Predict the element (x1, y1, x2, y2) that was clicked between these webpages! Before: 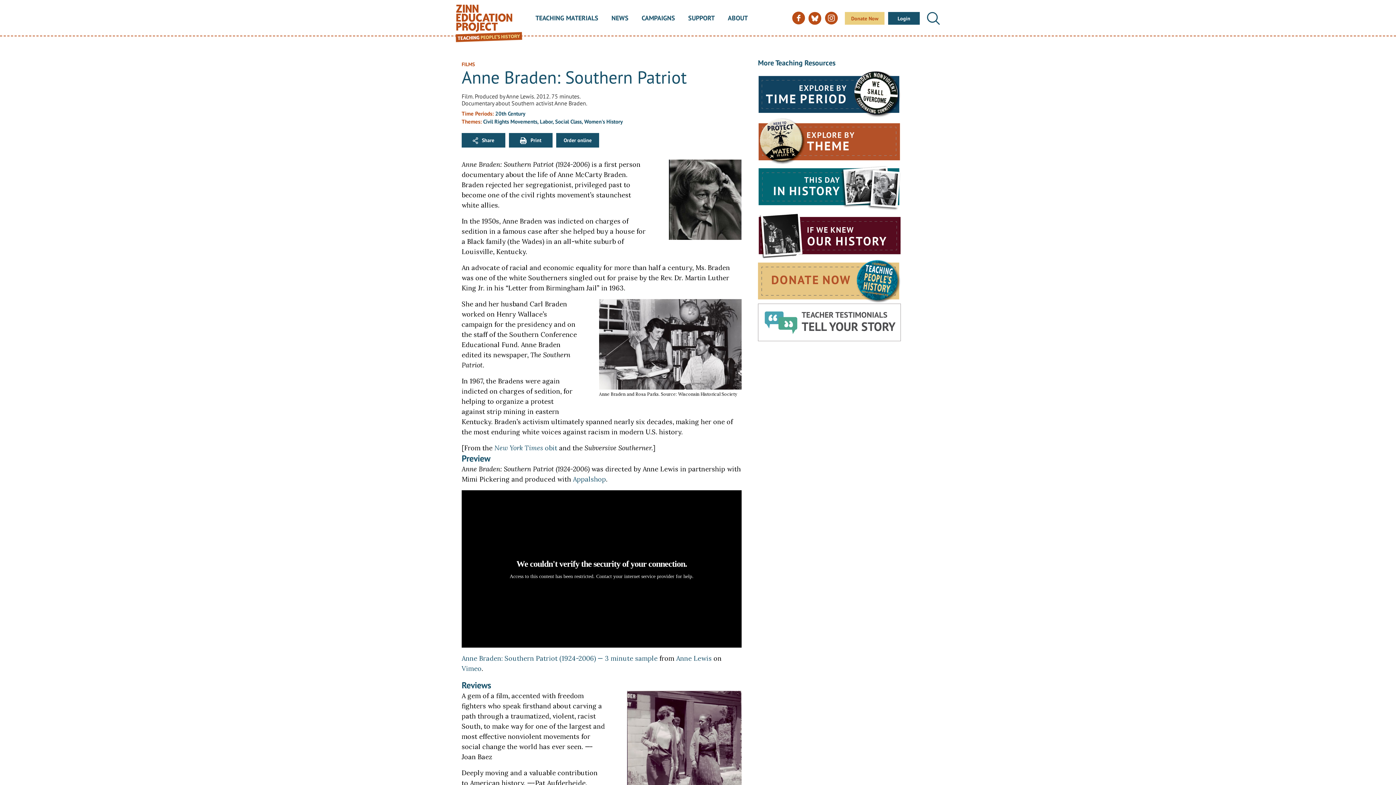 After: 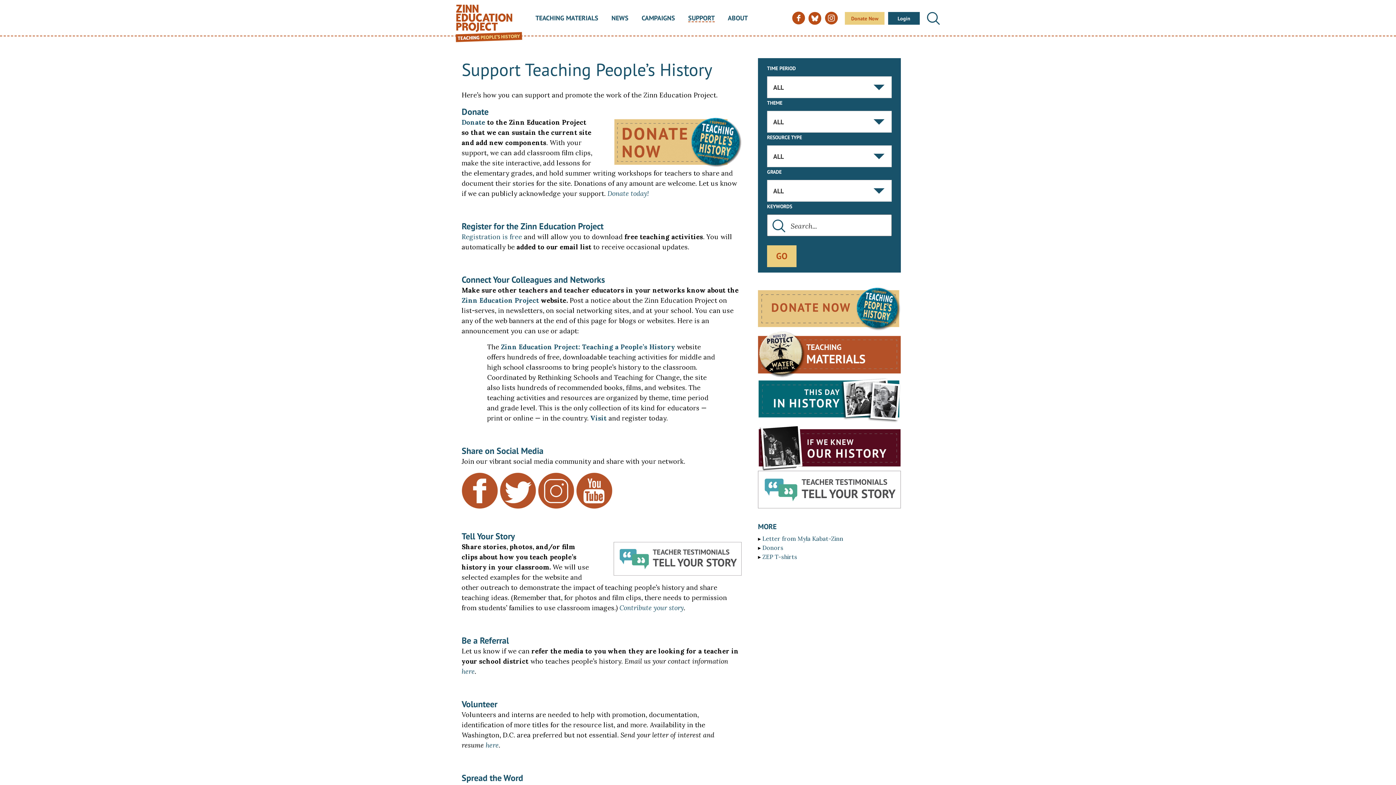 Action: label: SUPPORT bbox: (688, 14, 714, 22)